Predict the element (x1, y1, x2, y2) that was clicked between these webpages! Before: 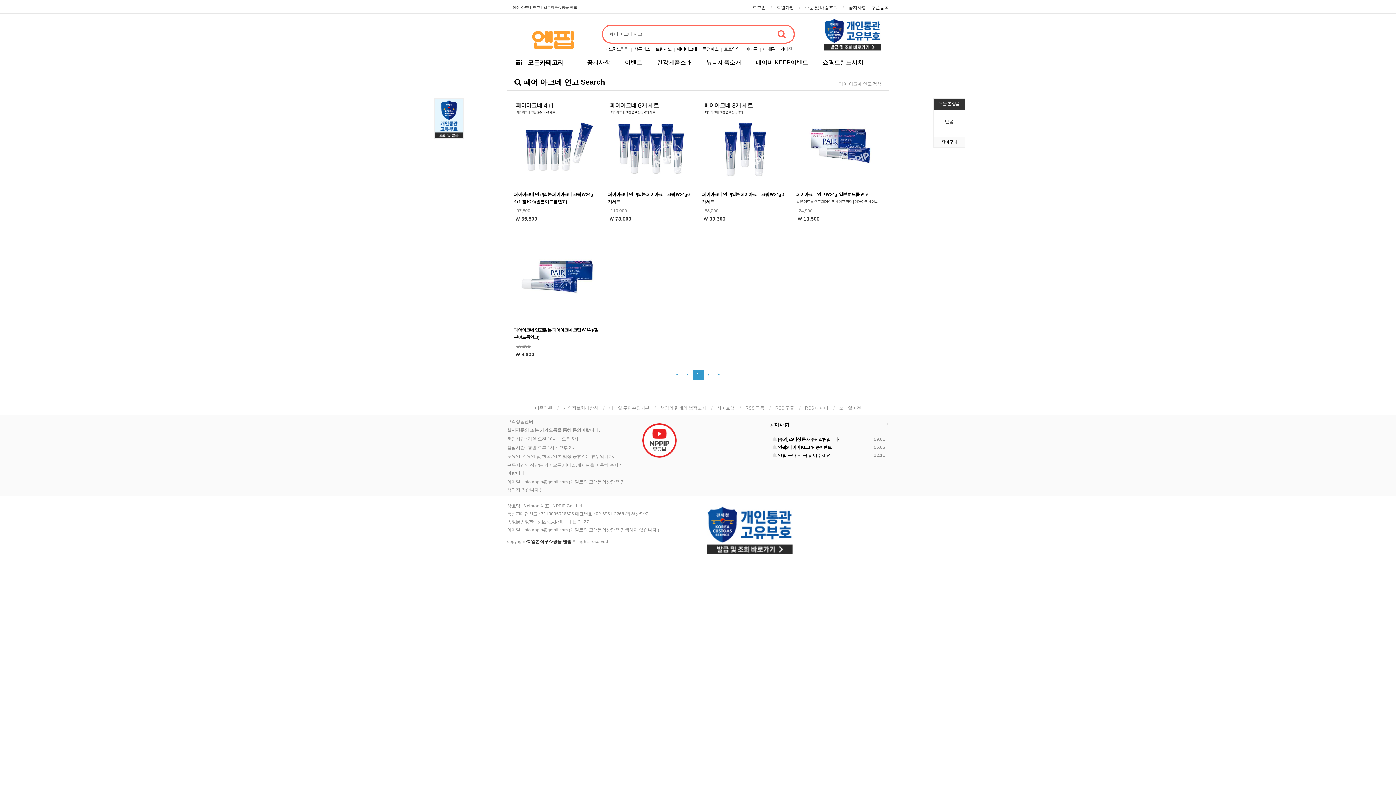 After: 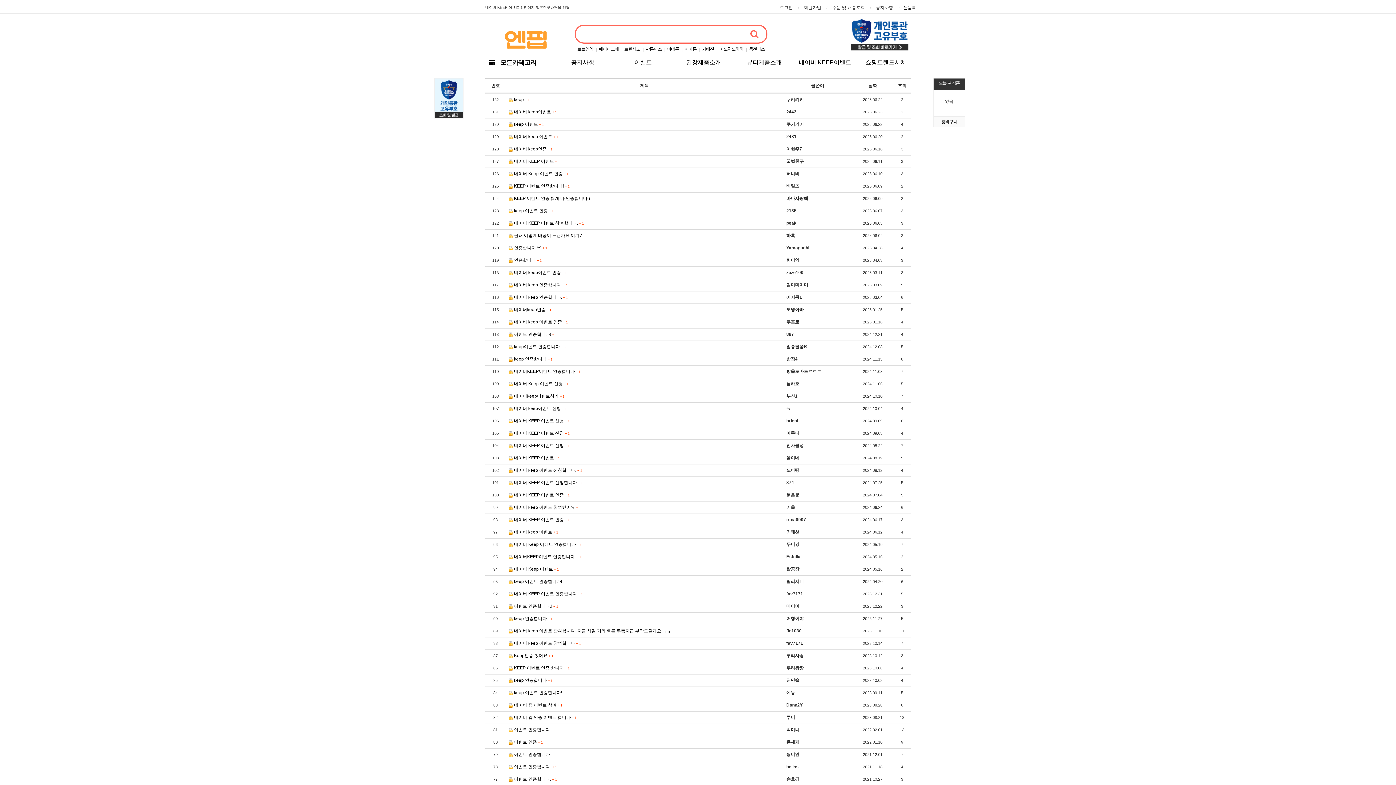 Action: bbox: (748, 54, 815, 70) label: 네이버 KEEP이벤트